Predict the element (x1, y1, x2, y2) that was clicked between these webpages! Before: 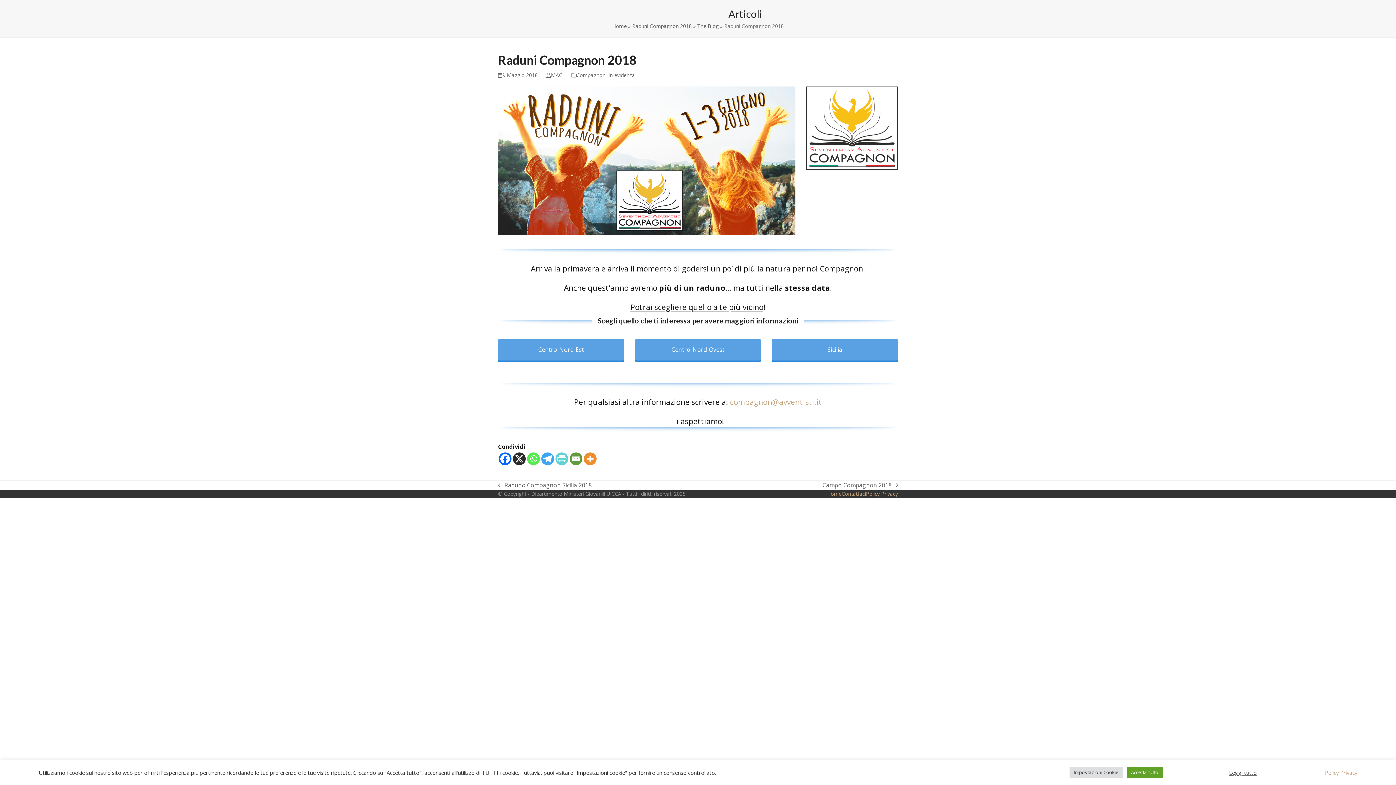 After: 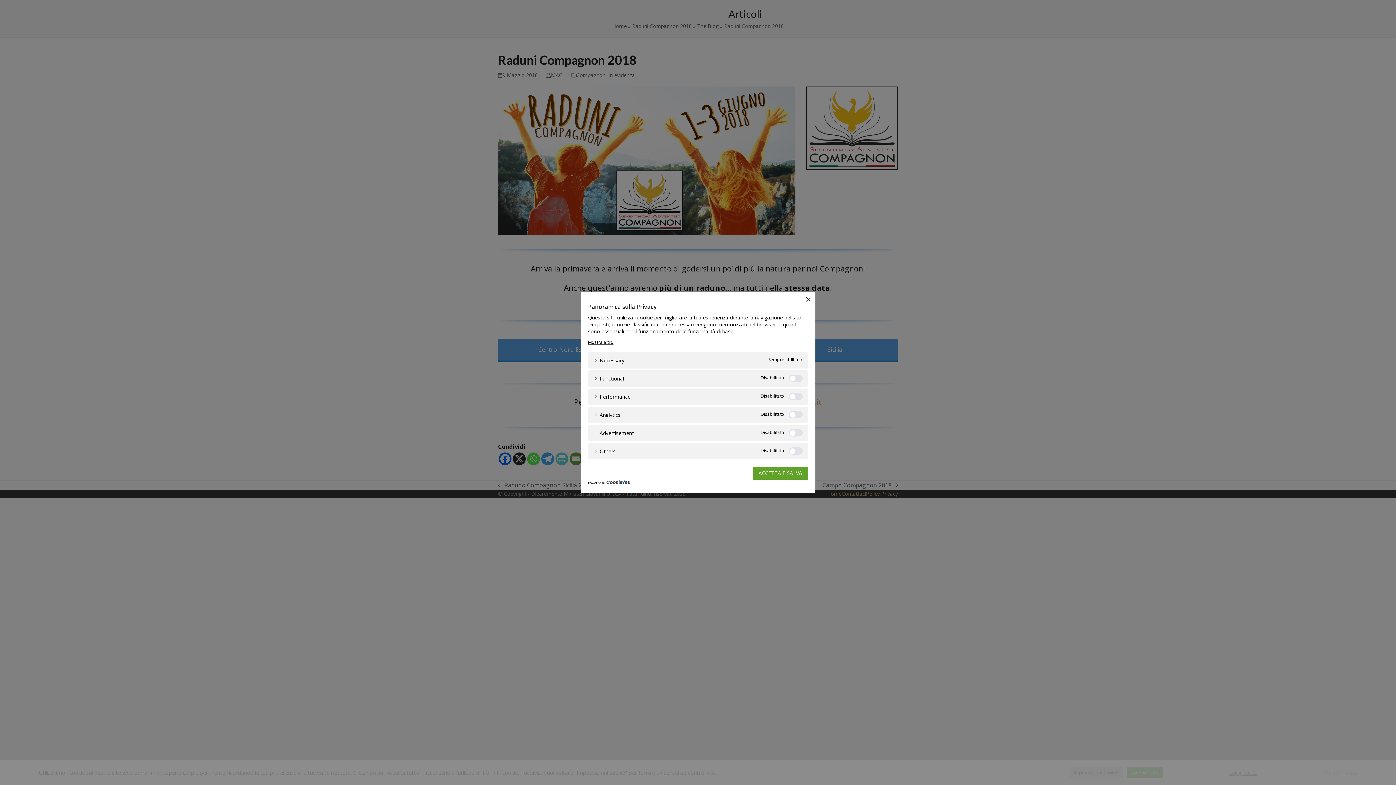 Action: label: Impostazioni Cookie bbox: (1069, 767, 1123, 778)